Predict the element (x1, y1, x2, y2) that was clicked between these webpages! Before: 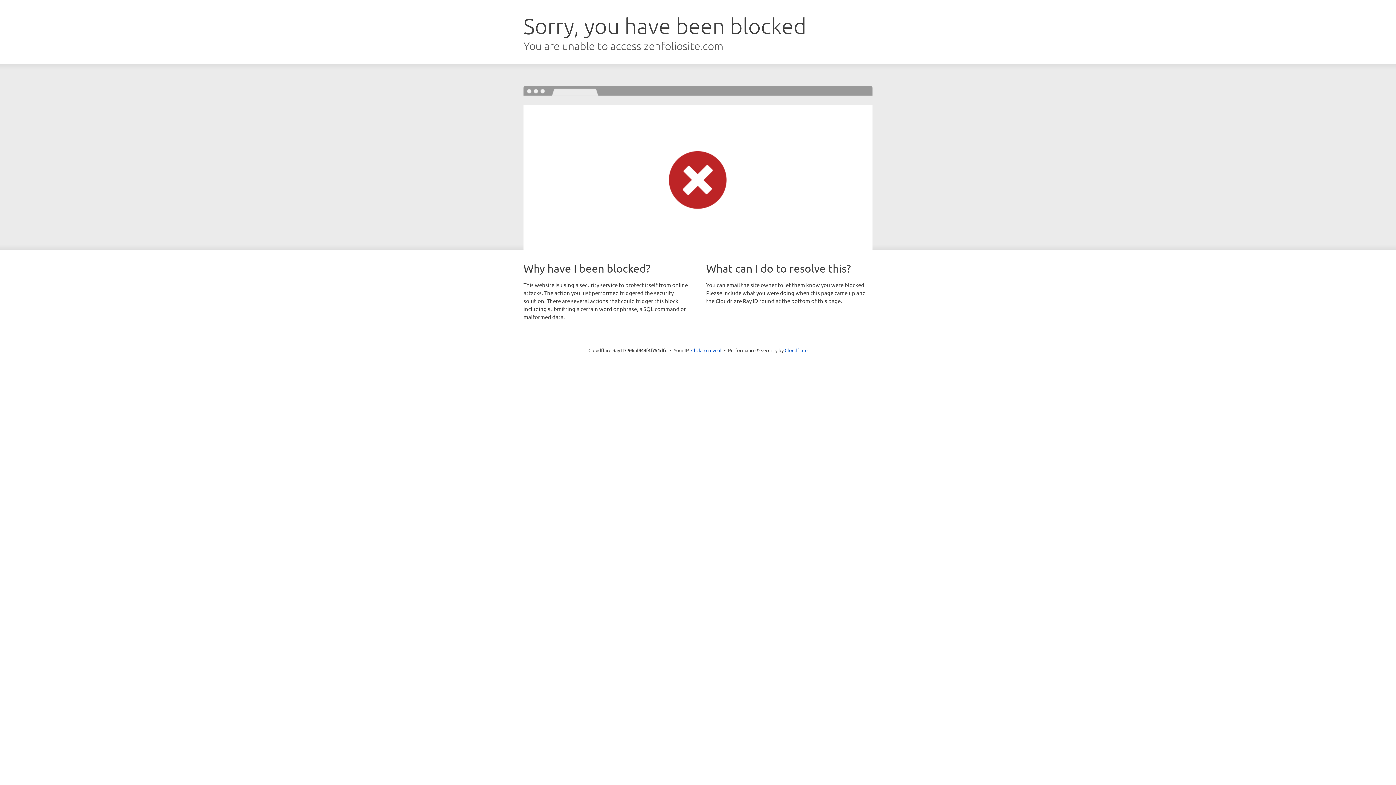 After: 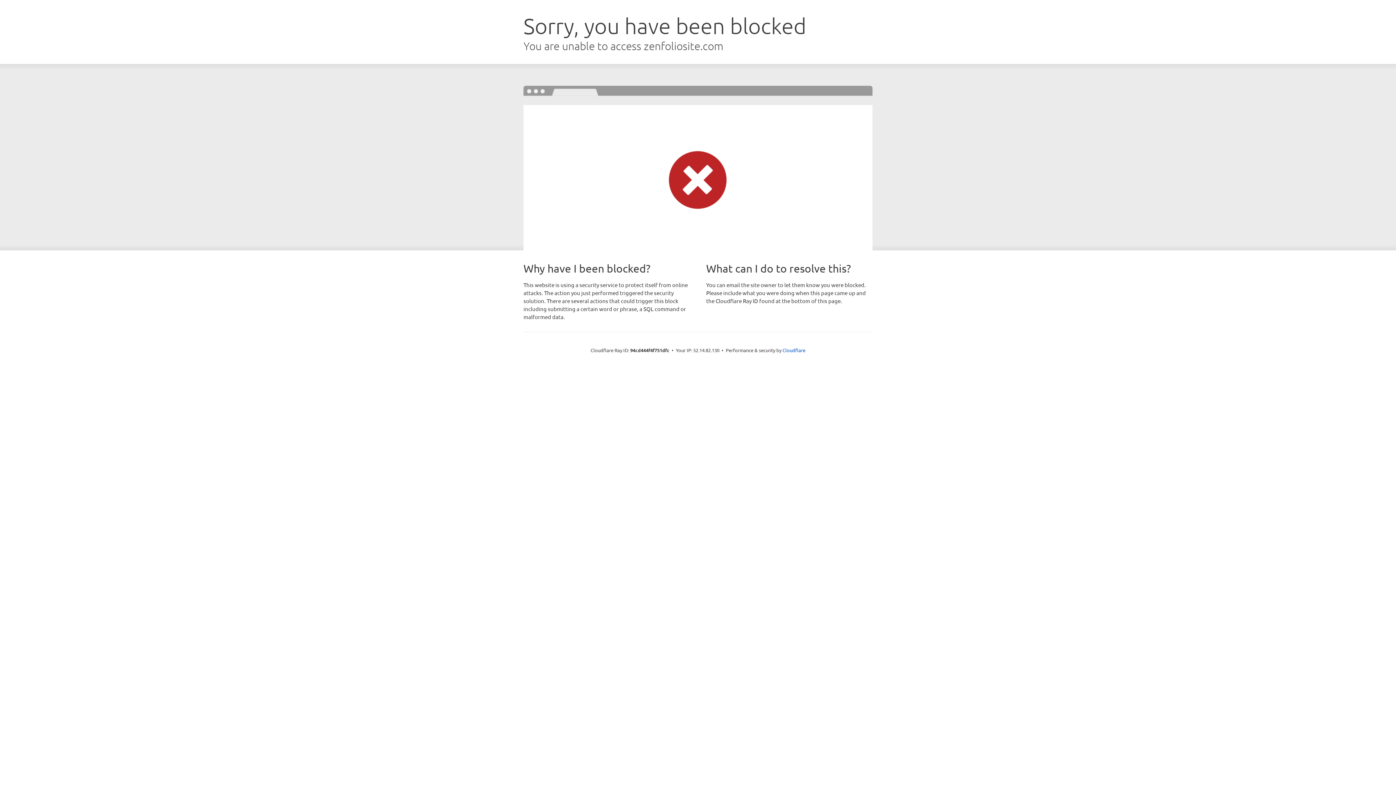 Action: bbox: (691, 346, 721, 353) label: Click to reveal